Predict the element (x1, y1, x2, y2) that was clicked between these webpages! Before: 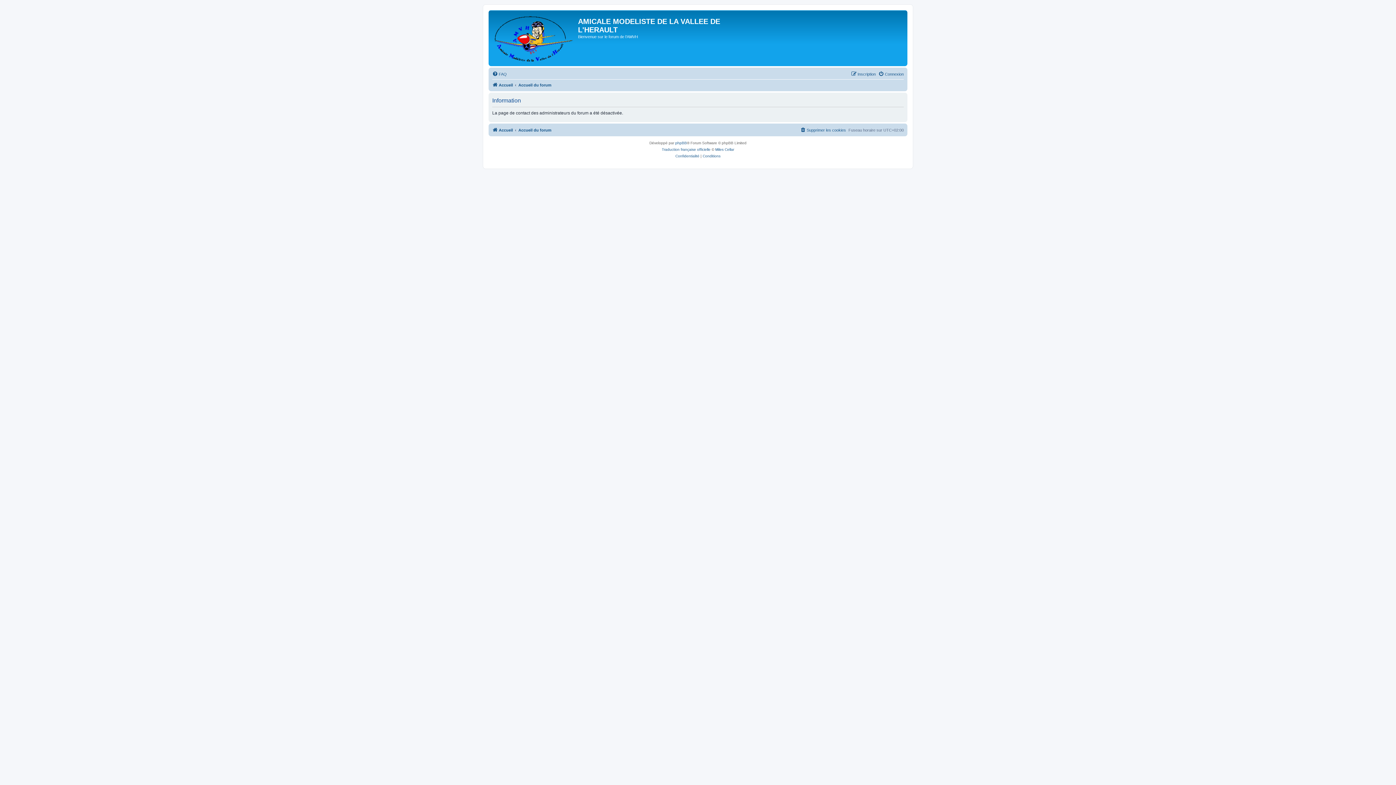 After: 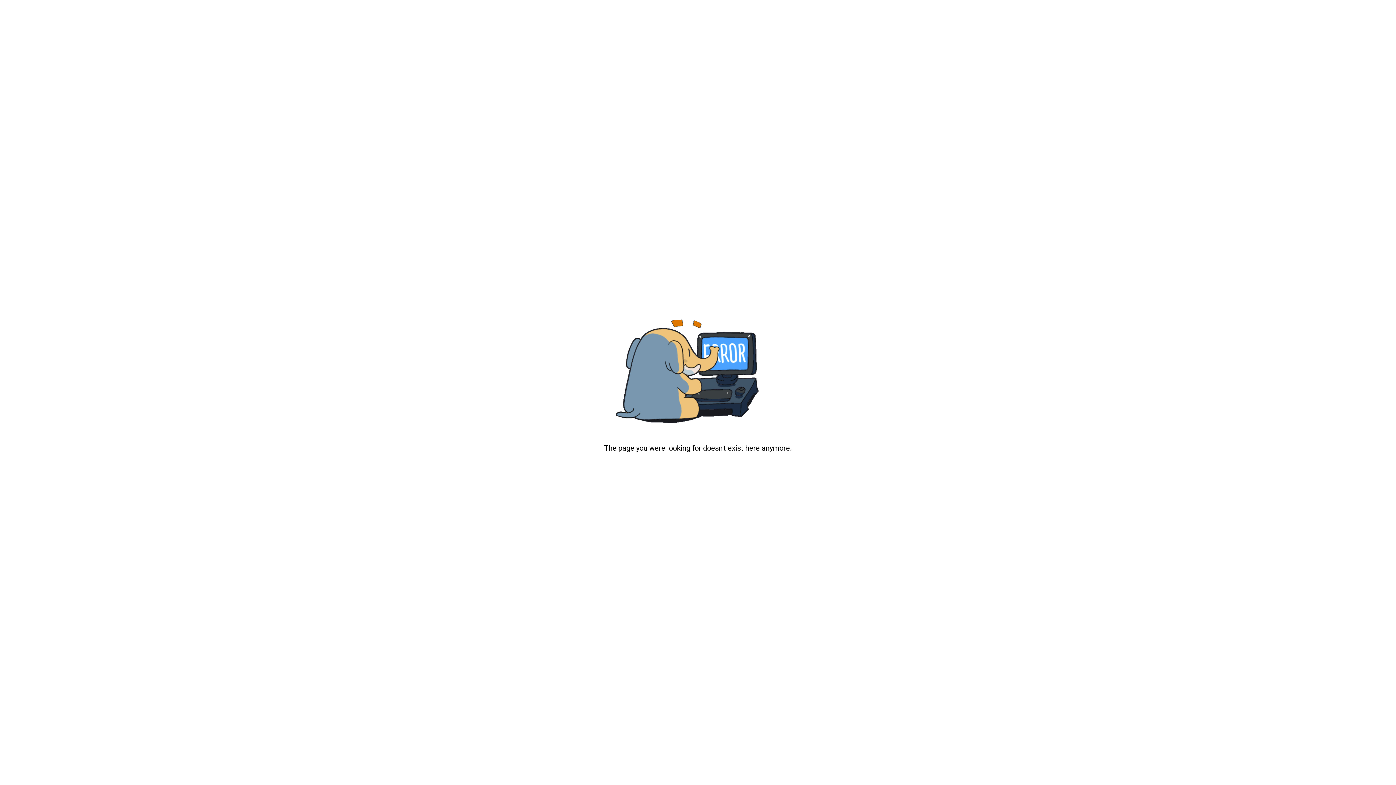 Action: bbox: (715, 146, 734, 153) label: Miles Cellar